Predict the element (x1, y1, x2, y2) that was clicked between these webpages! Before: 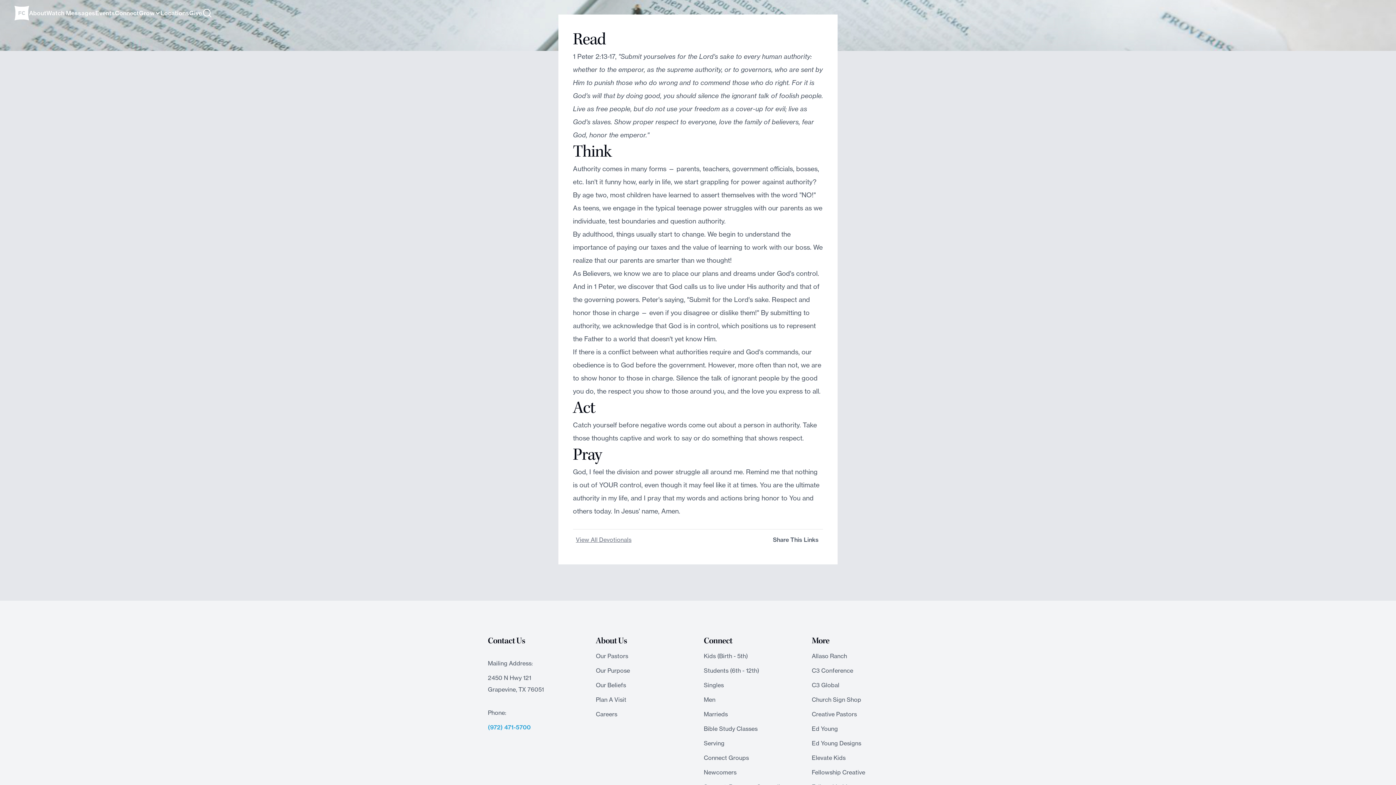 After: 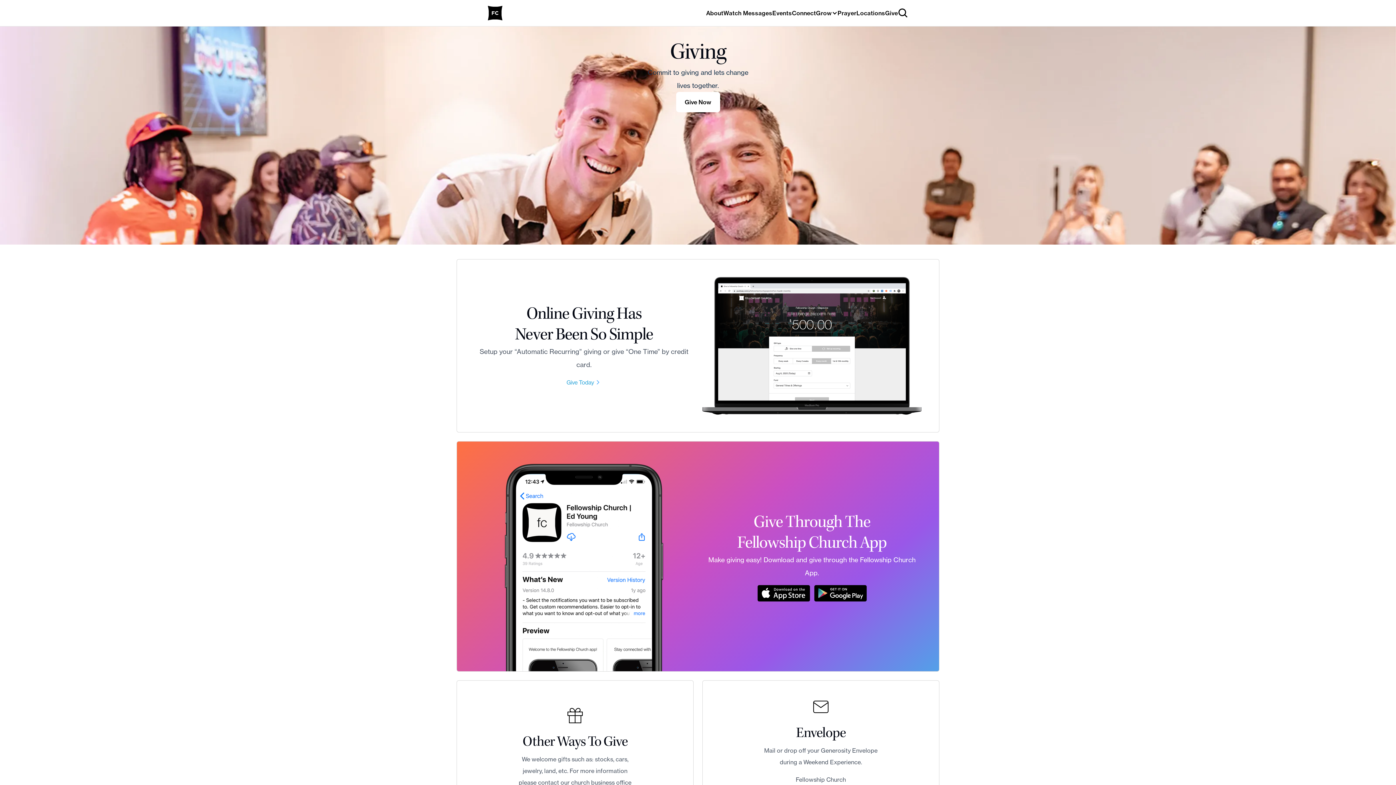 Action: bbox: (189, 7, 202, 18) label: Give